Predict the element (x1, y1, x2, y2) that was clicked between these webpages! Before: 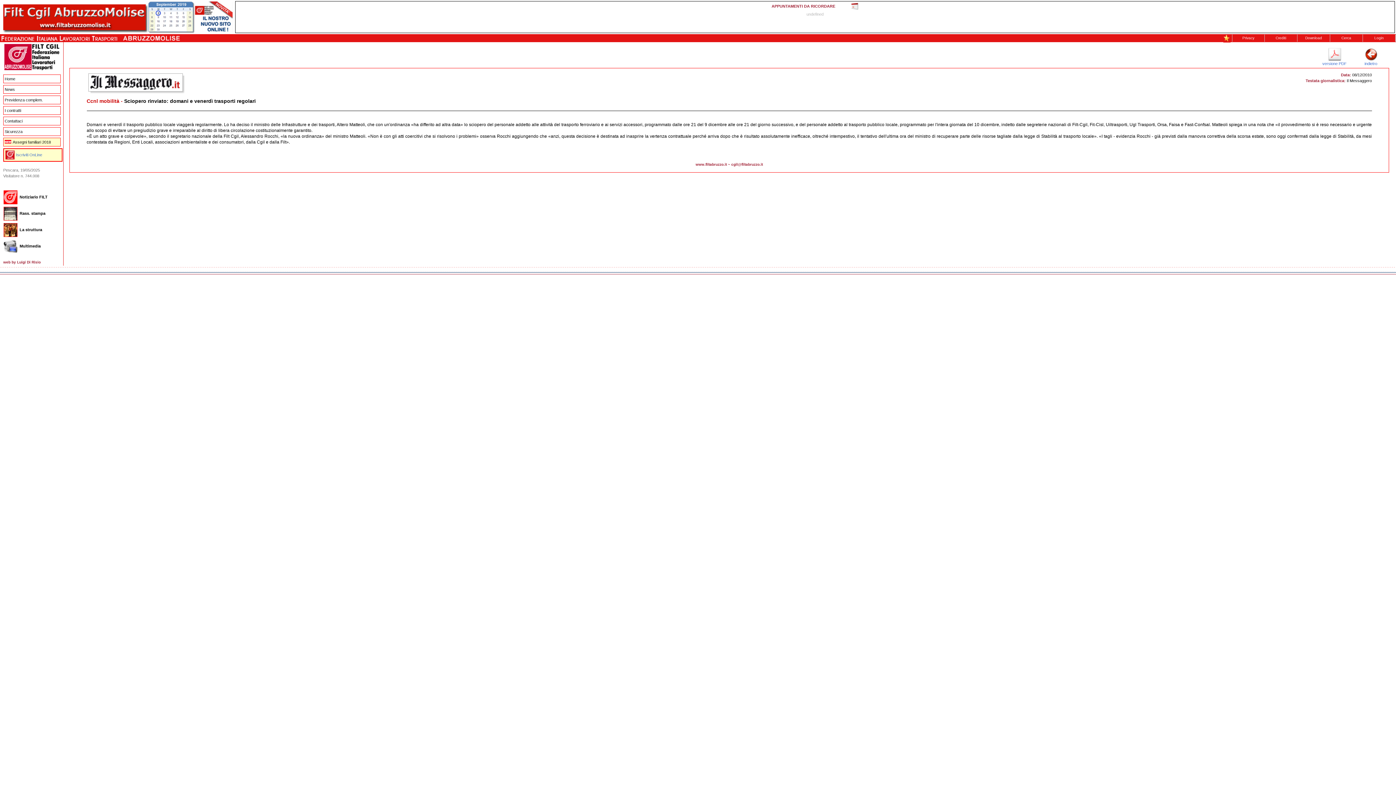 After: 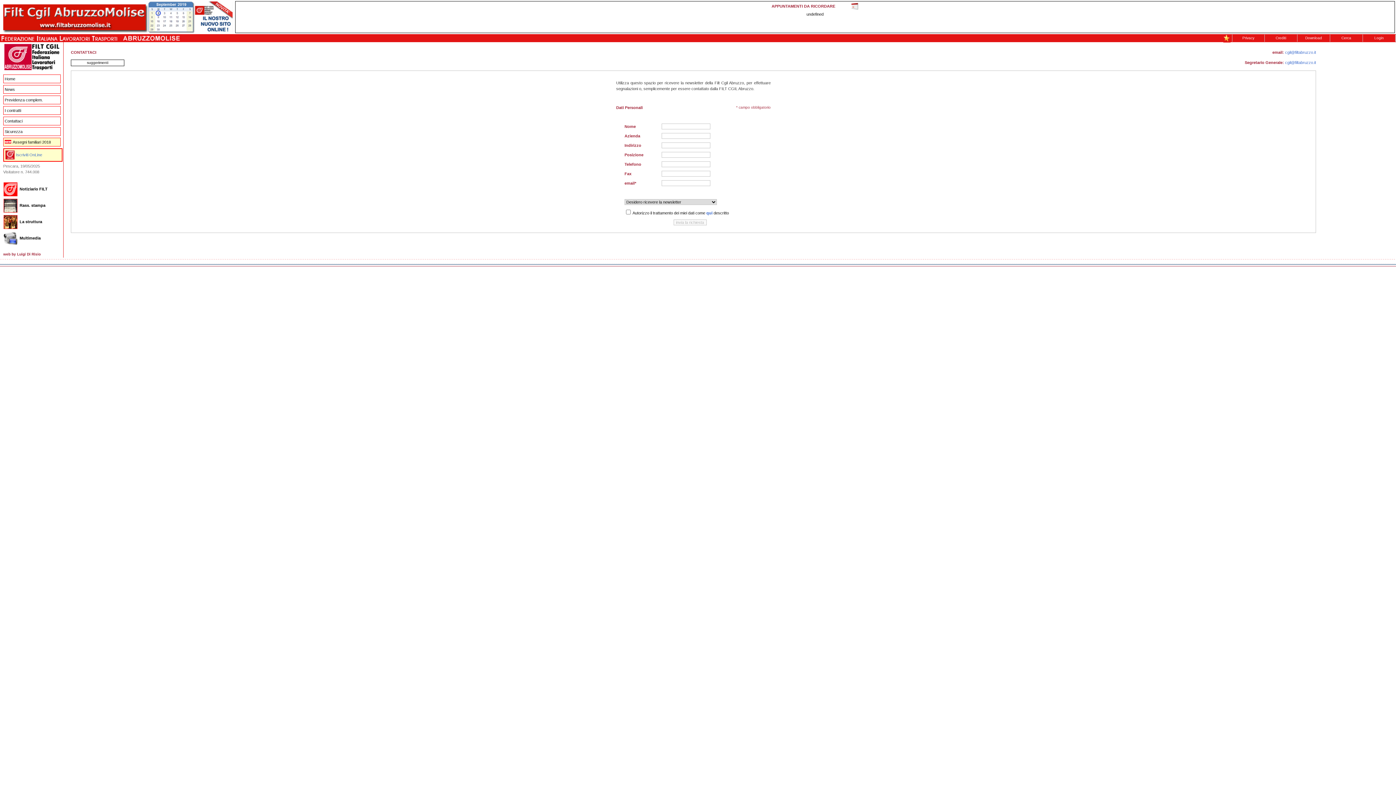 Action: bbox: (3, 116, 60, 125) label: Contattaci